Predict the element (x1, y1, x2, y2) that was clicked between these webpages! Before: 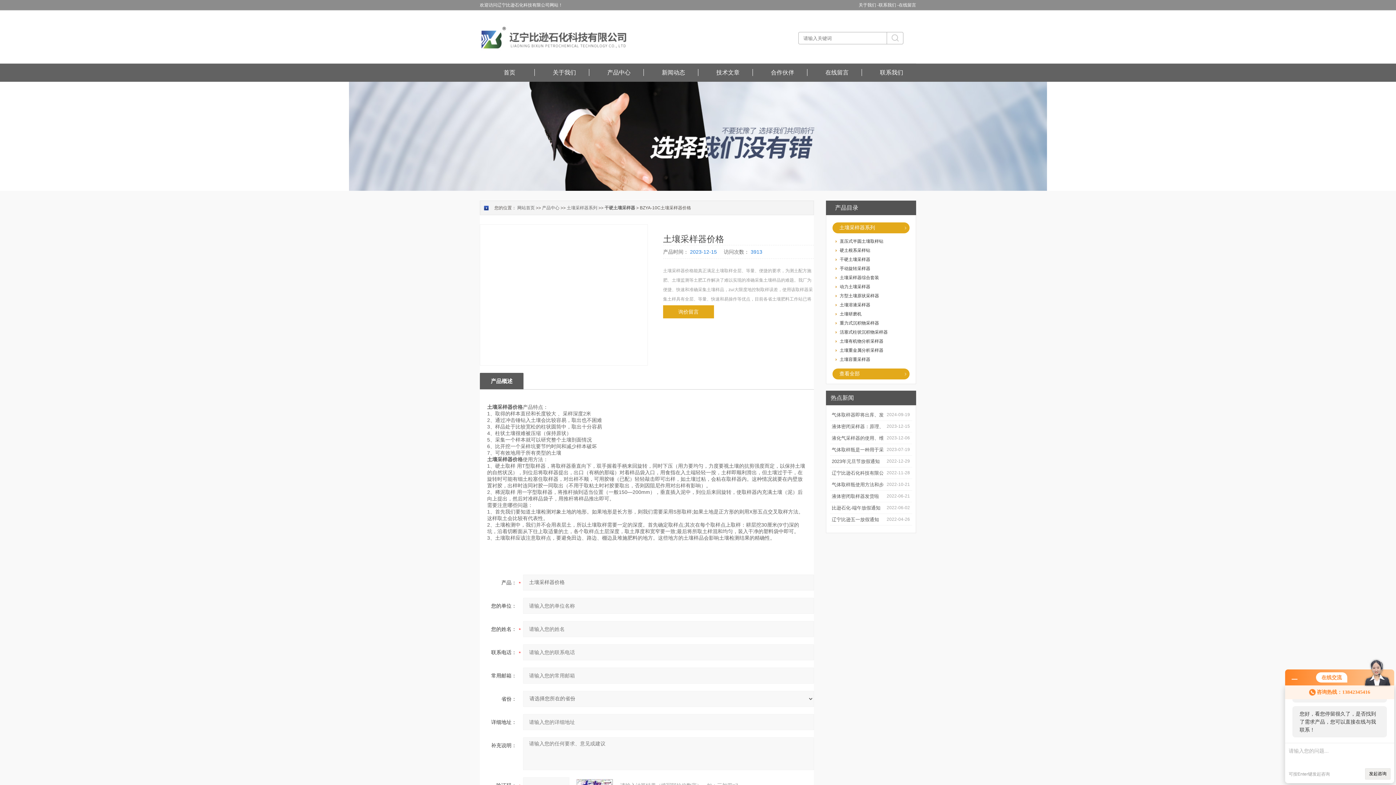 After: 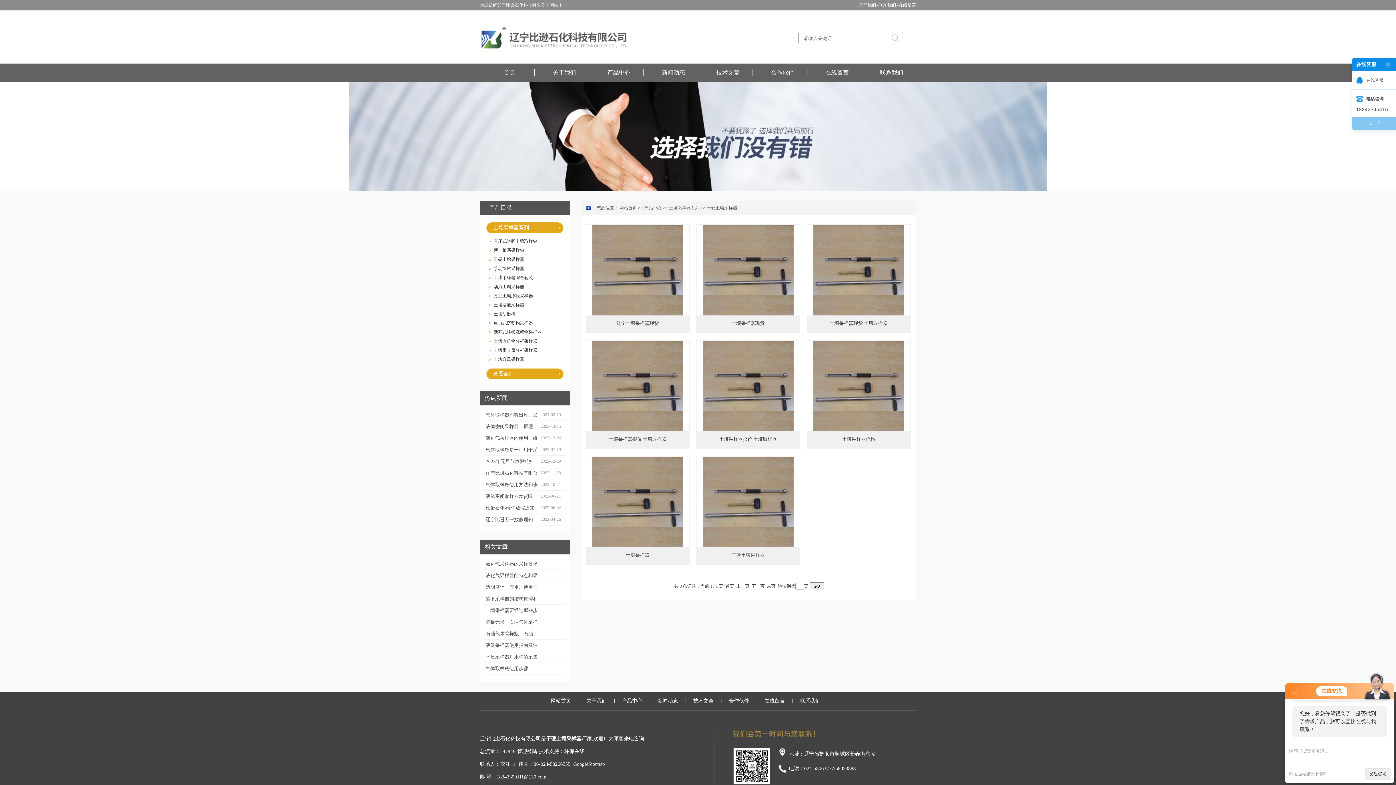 Action: label: 干硬土壤采样器 bbox: (604, 205, 635, 210)